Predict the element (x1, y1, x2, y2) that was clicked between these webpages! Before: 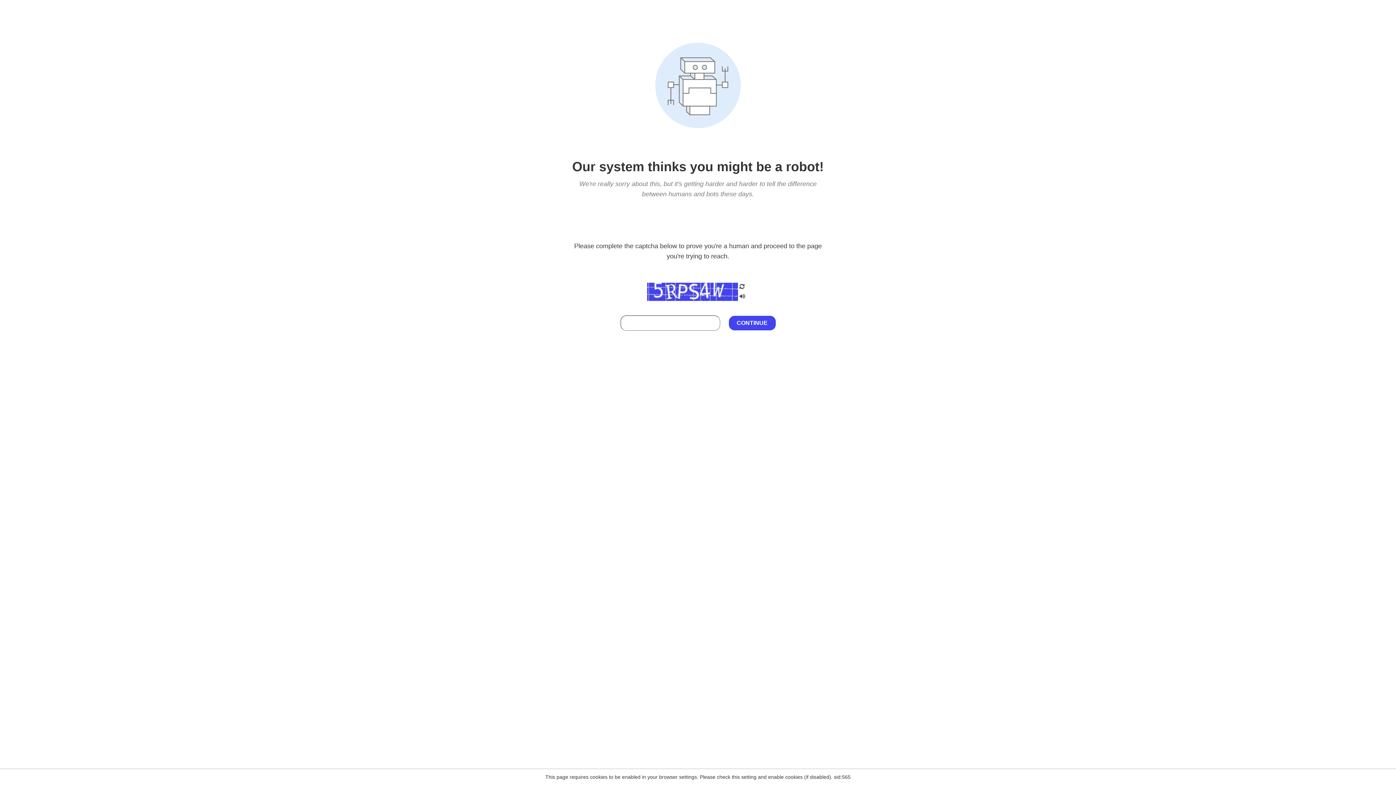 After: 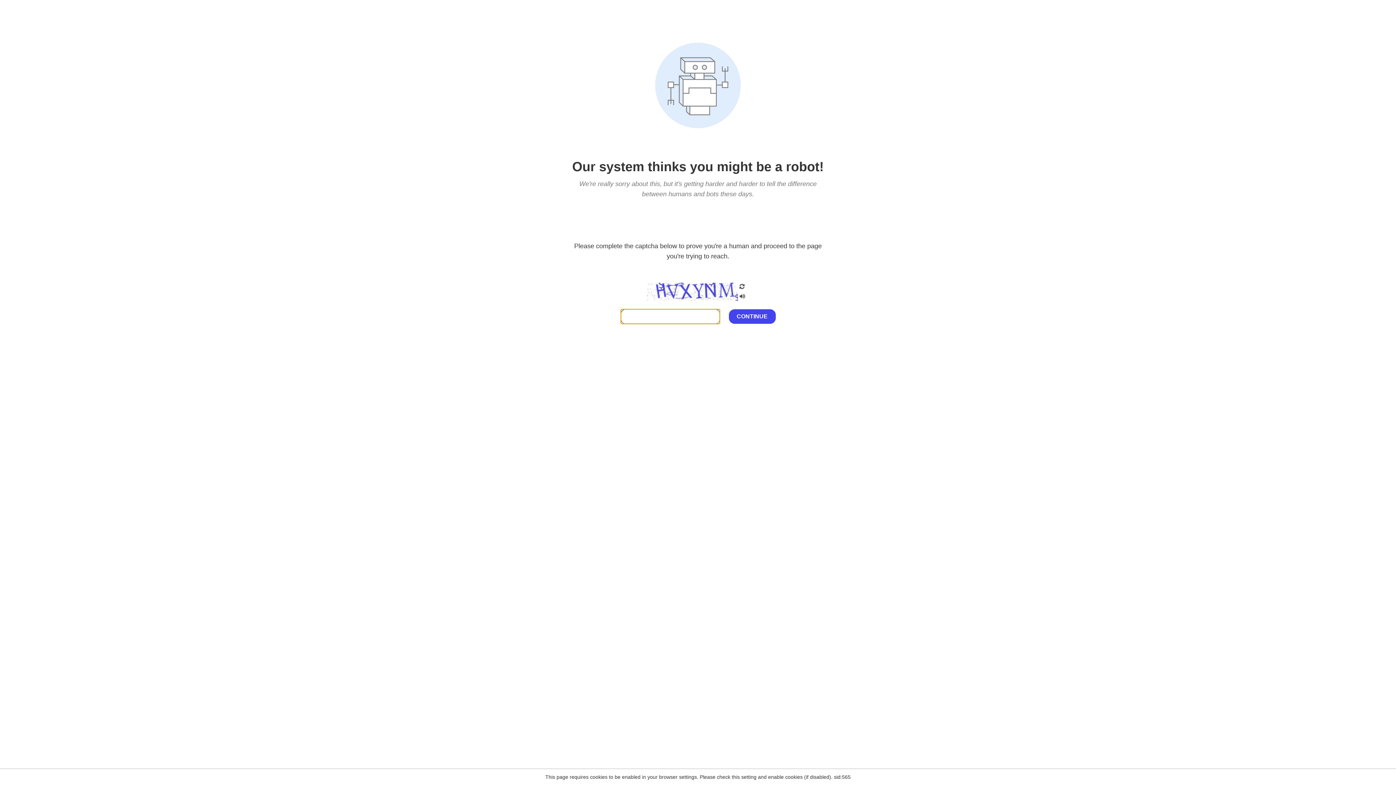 Action: bbox: (738, 200, 746, 210)